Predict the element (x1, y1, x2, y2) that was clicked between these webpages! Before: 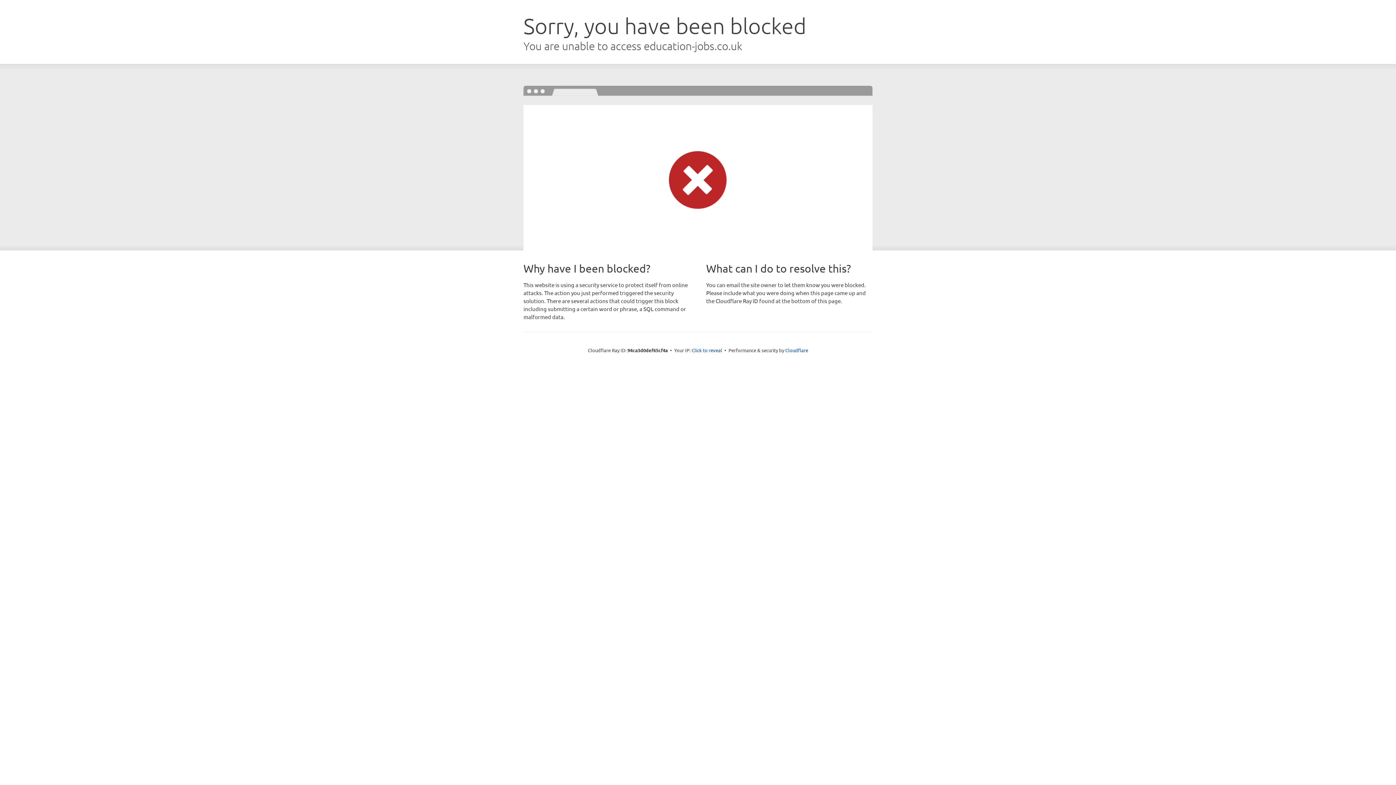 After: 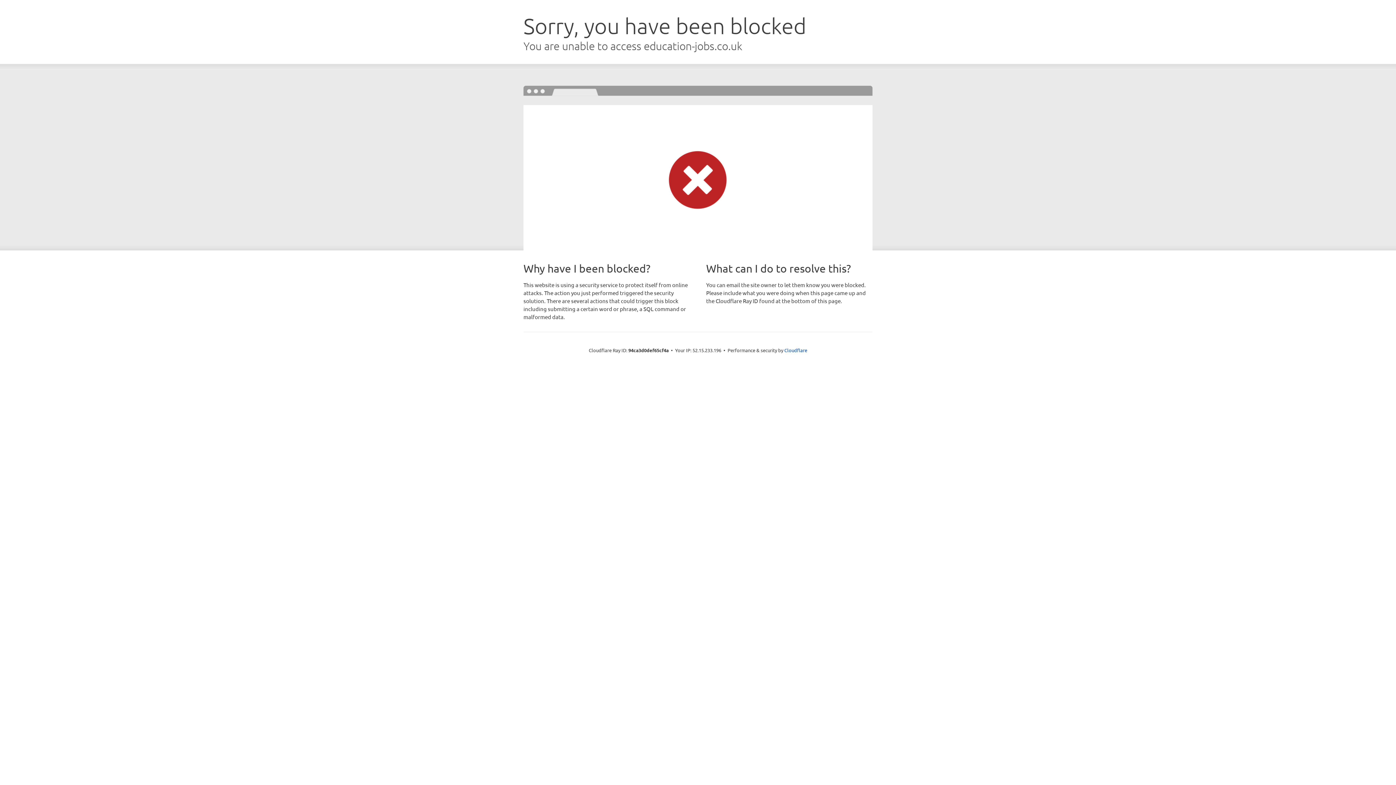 Action: bbox: (691, 346, 722, 353) label: Click to reveal